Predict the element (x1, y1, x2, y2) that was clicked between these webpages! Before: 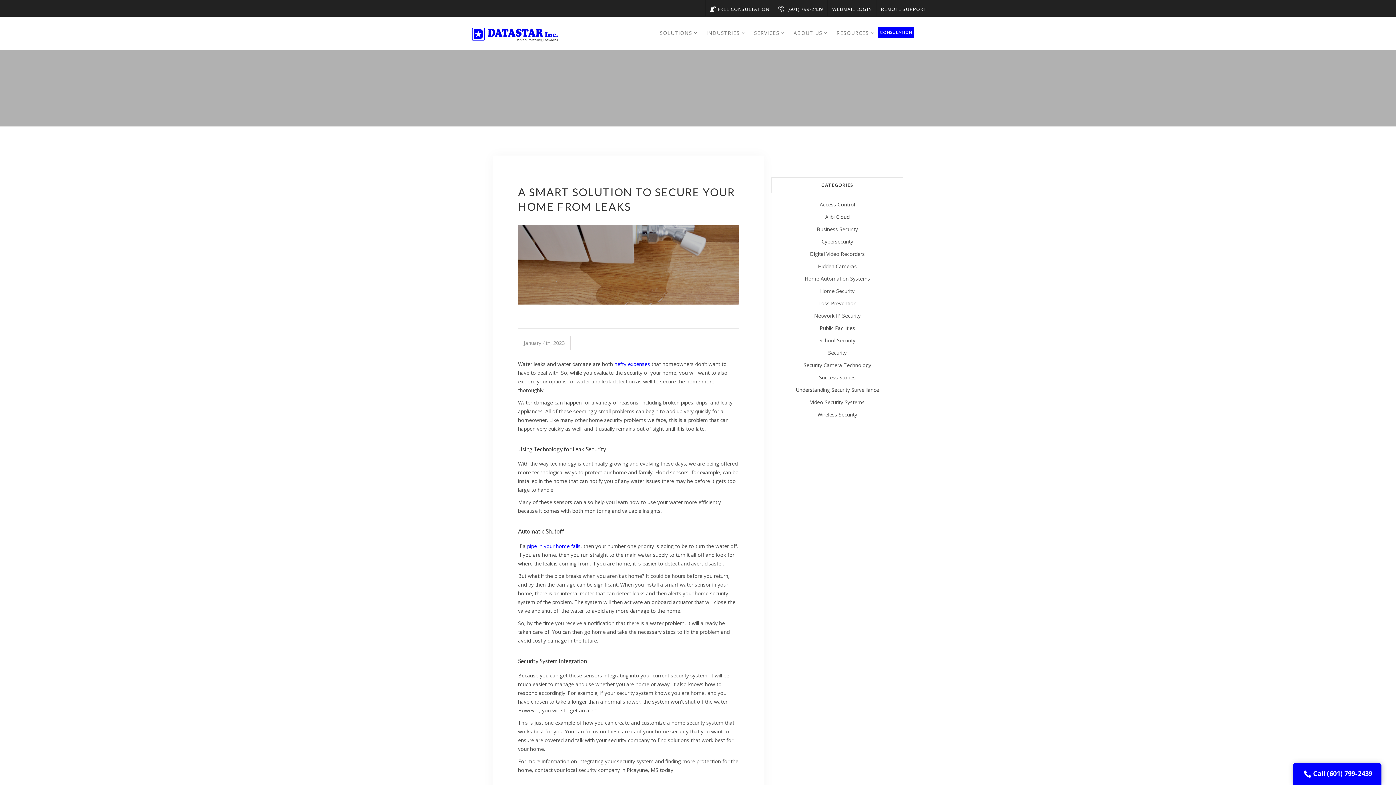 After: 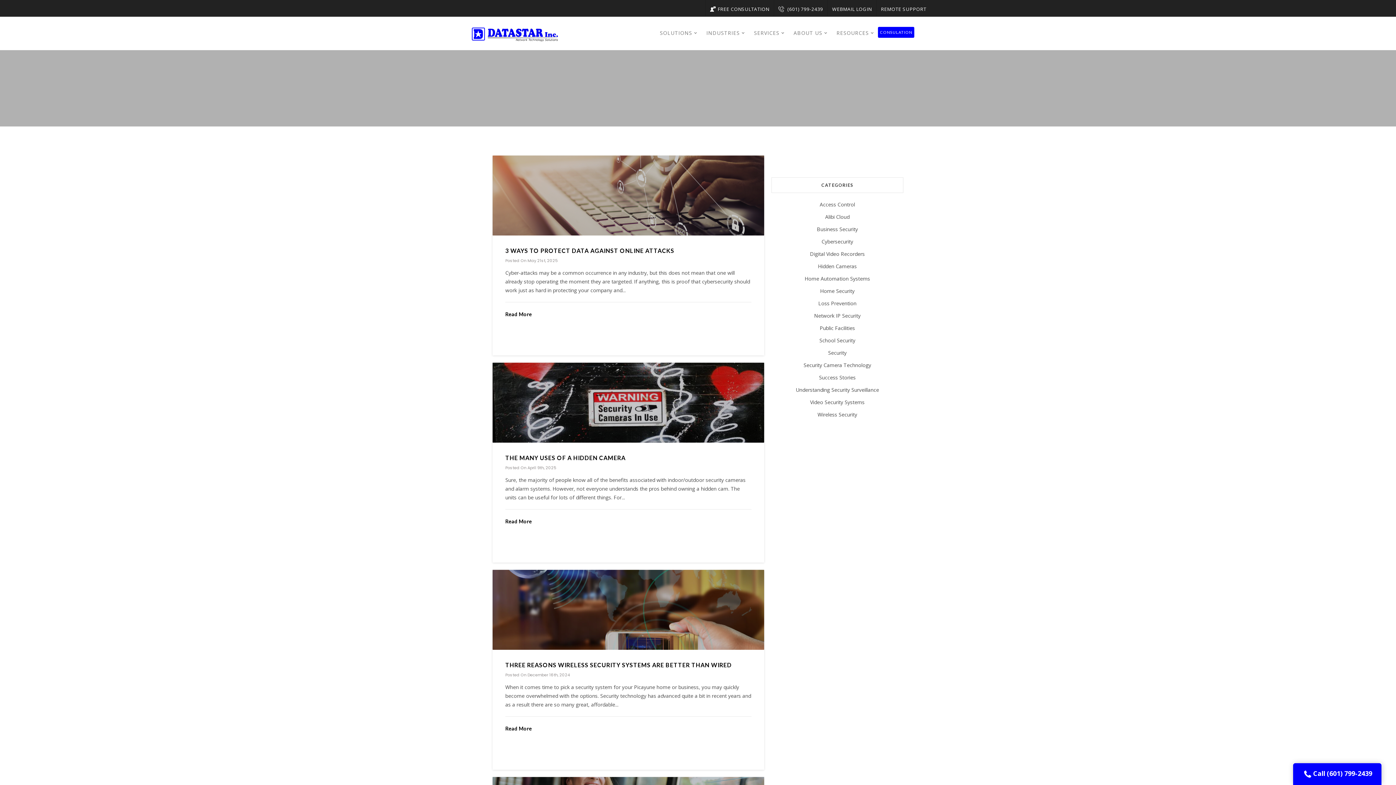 Action: label: Wireless Security bbox: (771, 410, 903, 419)